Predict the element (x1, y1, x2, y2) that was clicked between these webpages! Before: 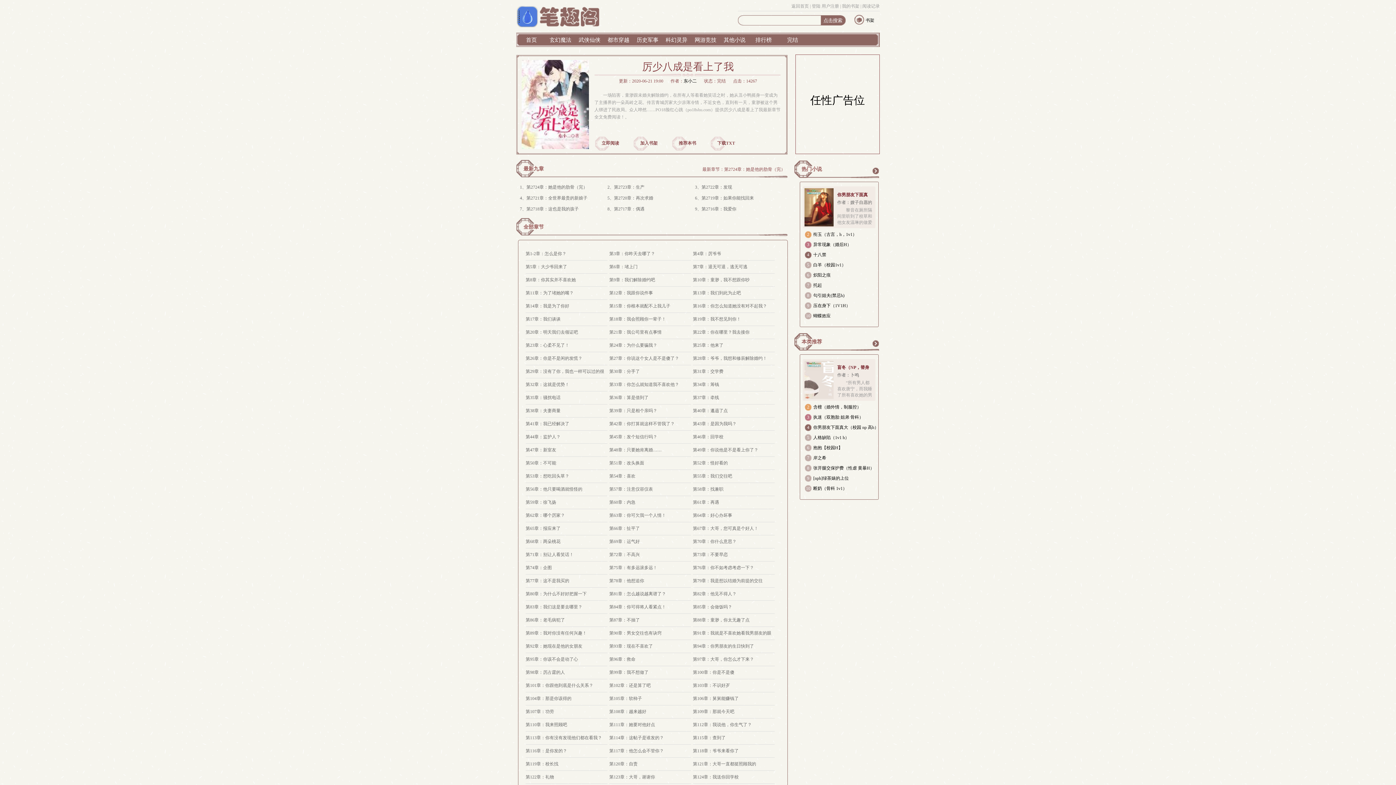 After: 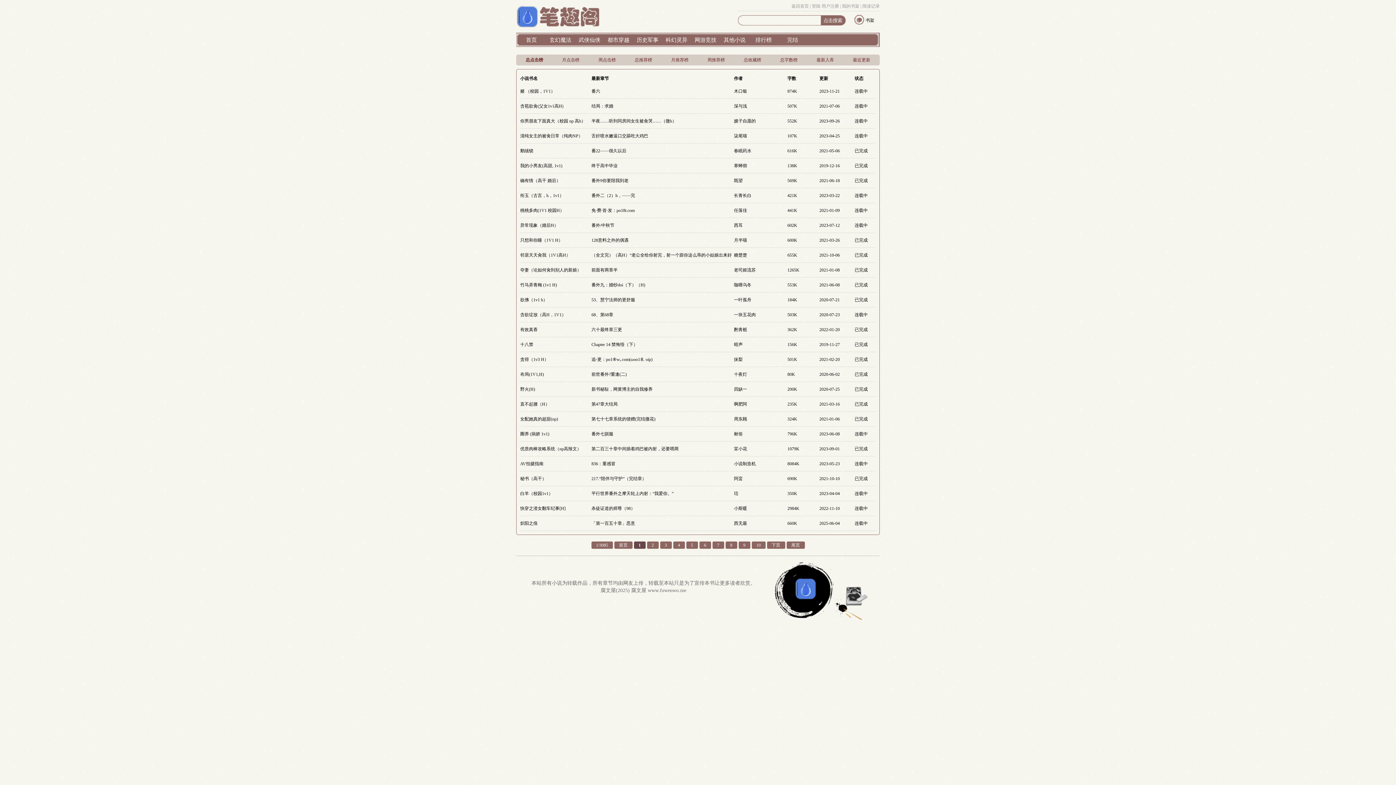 Action: bbox: (872, 340, 879, 347) label: 更多